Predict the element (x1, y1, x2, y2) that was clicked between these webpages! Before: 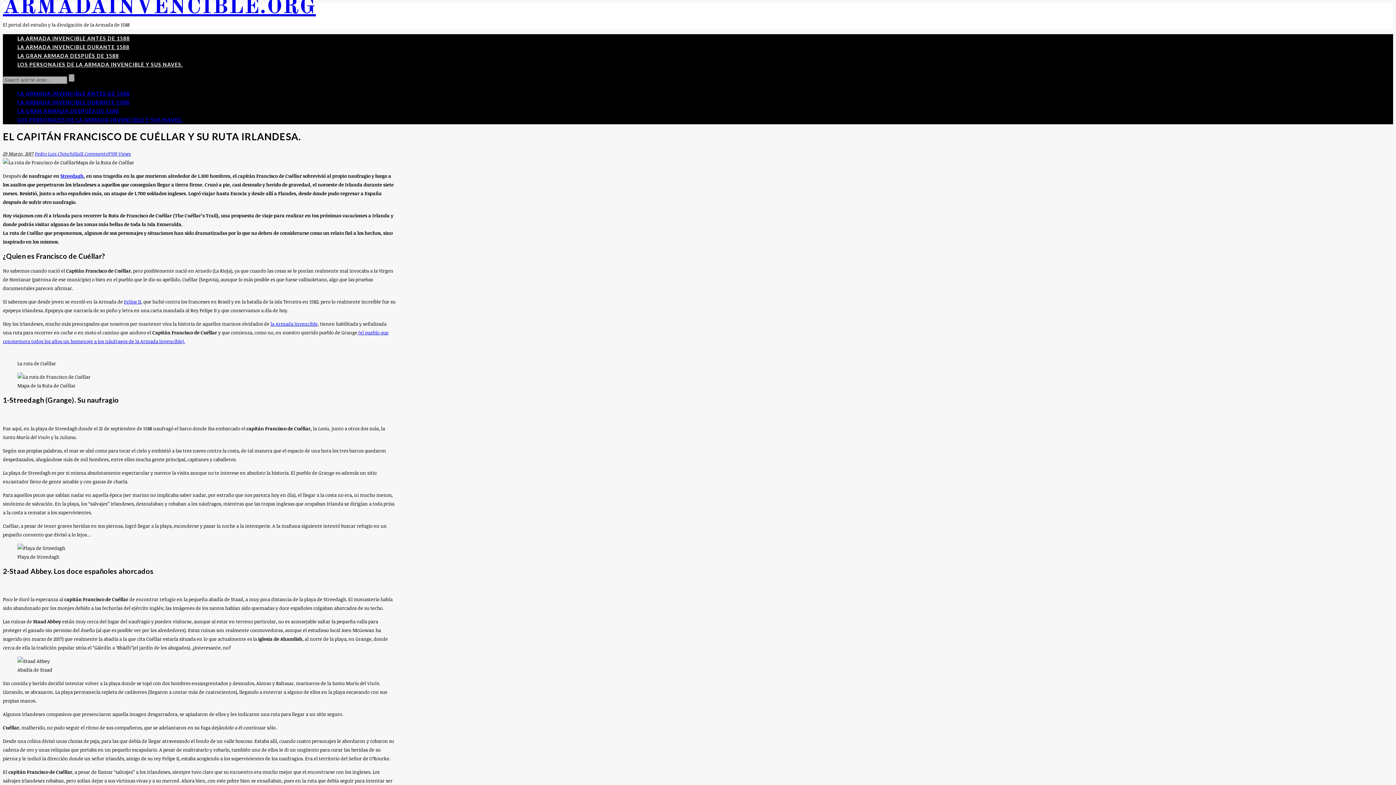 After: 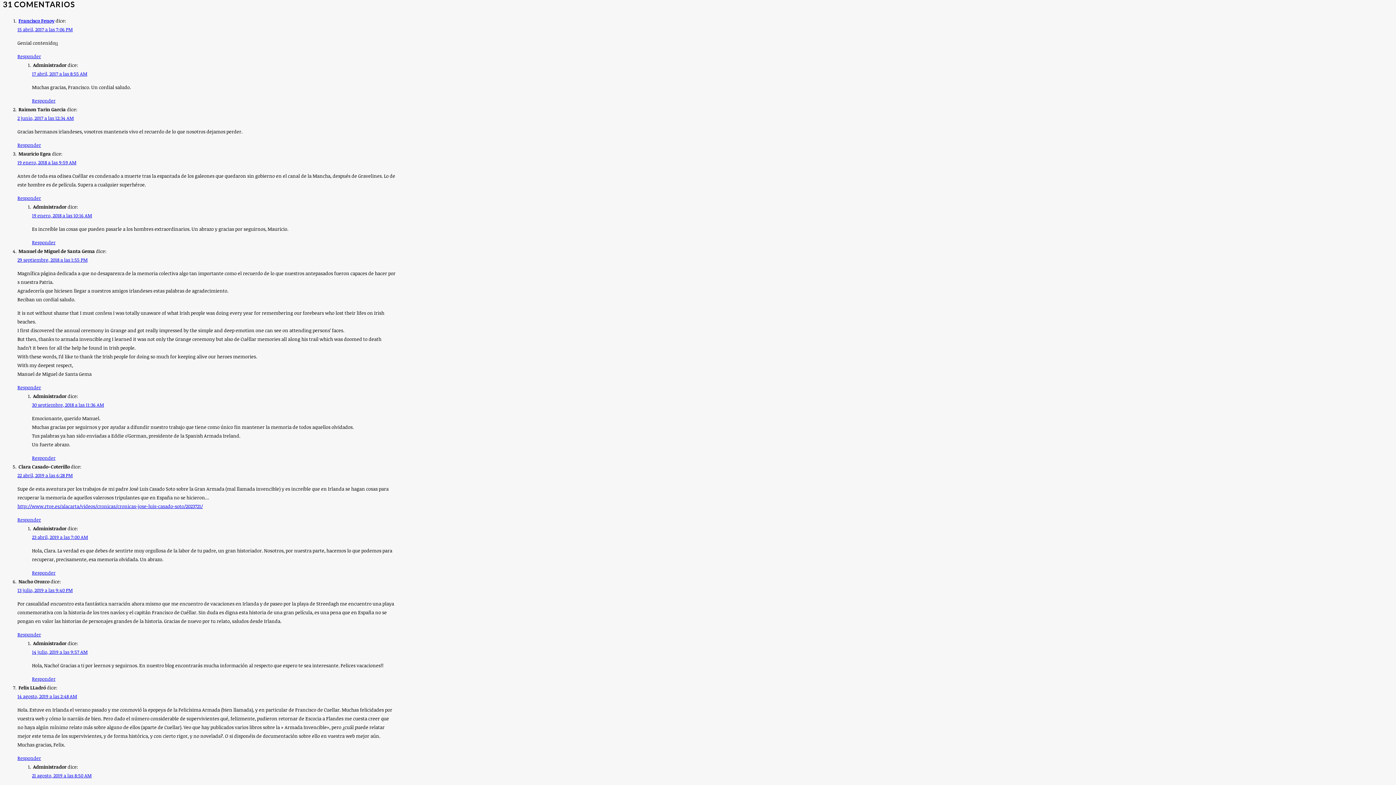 Action: bbox: (79, 150, 107, 157) label: 31 Comments